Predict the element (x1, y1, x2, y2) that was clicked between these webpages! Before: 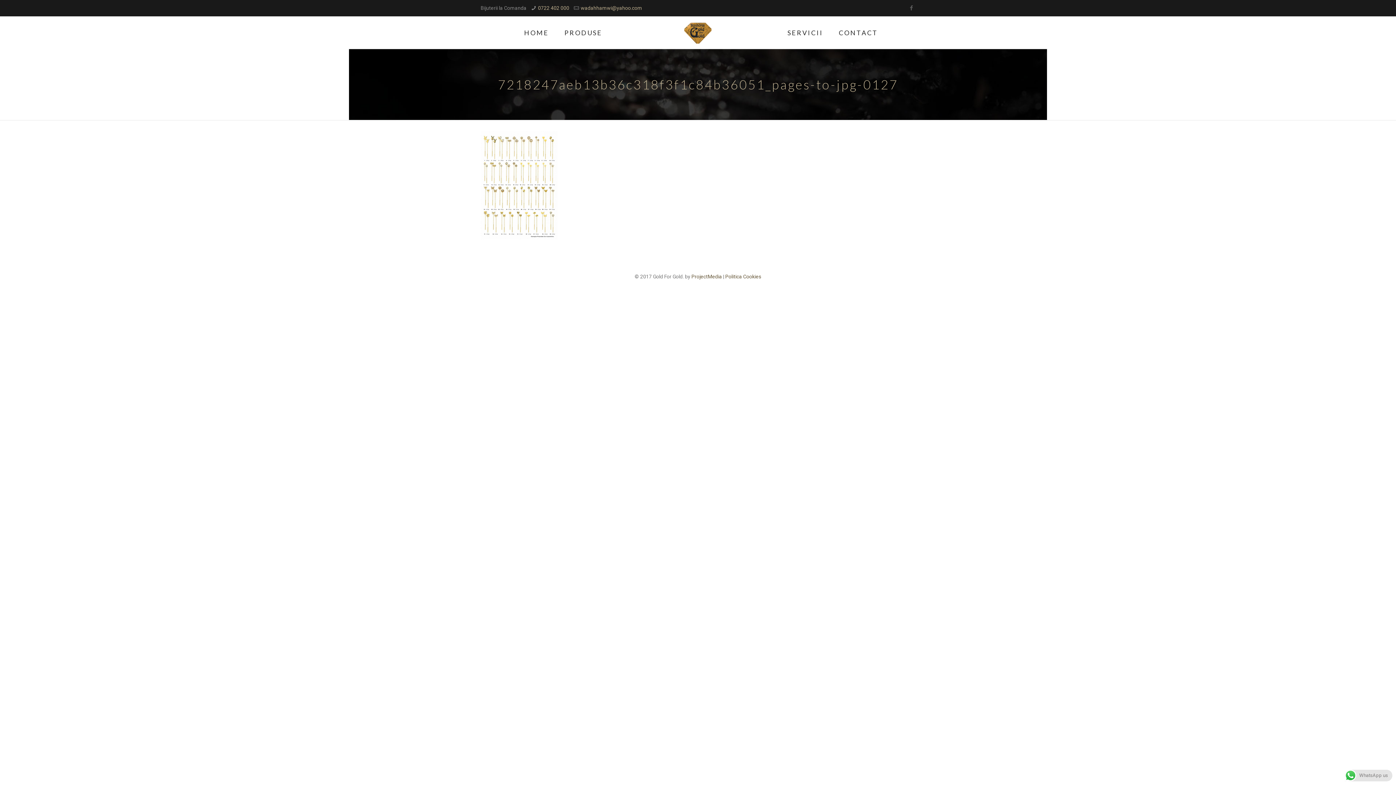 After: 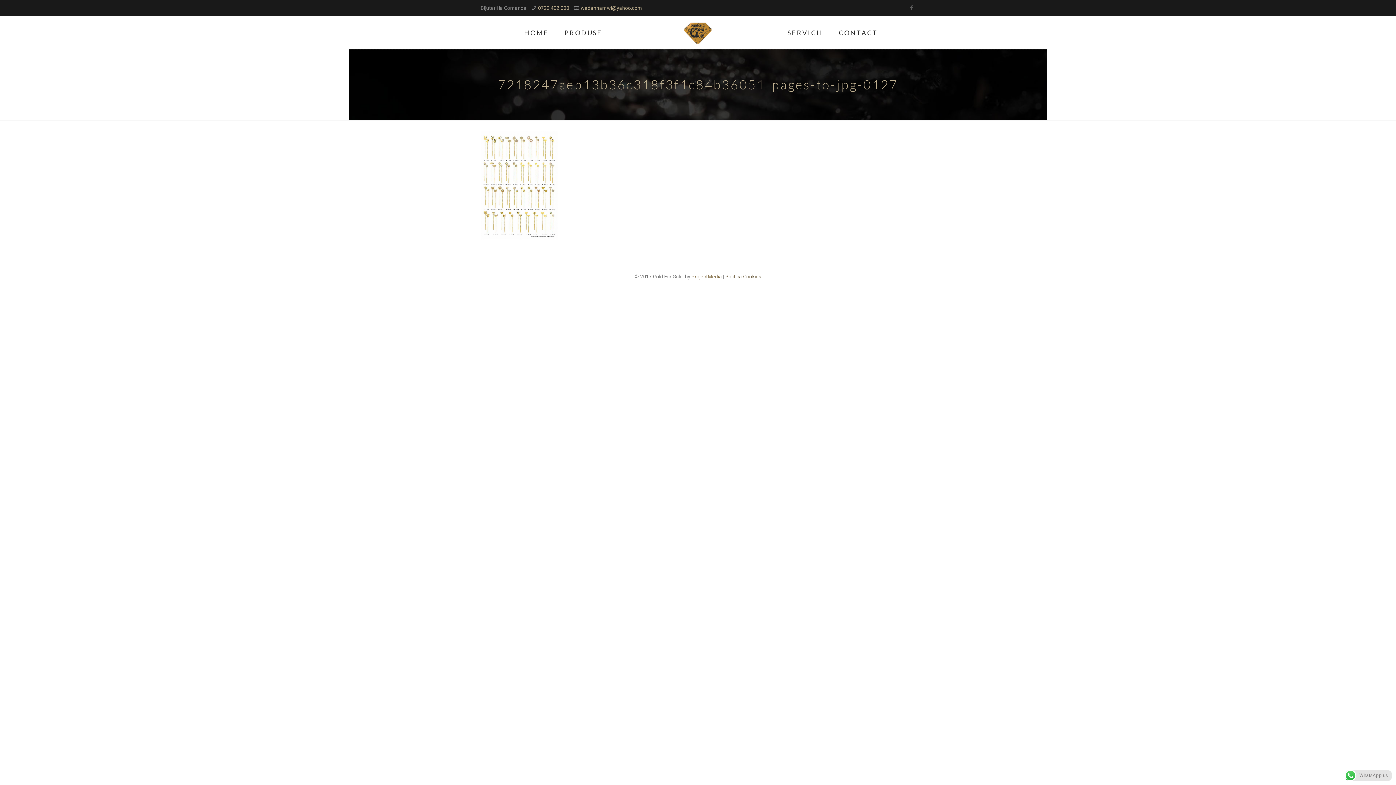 Action: label: ProjectMedia bbox: (691, 273, 722, 279)